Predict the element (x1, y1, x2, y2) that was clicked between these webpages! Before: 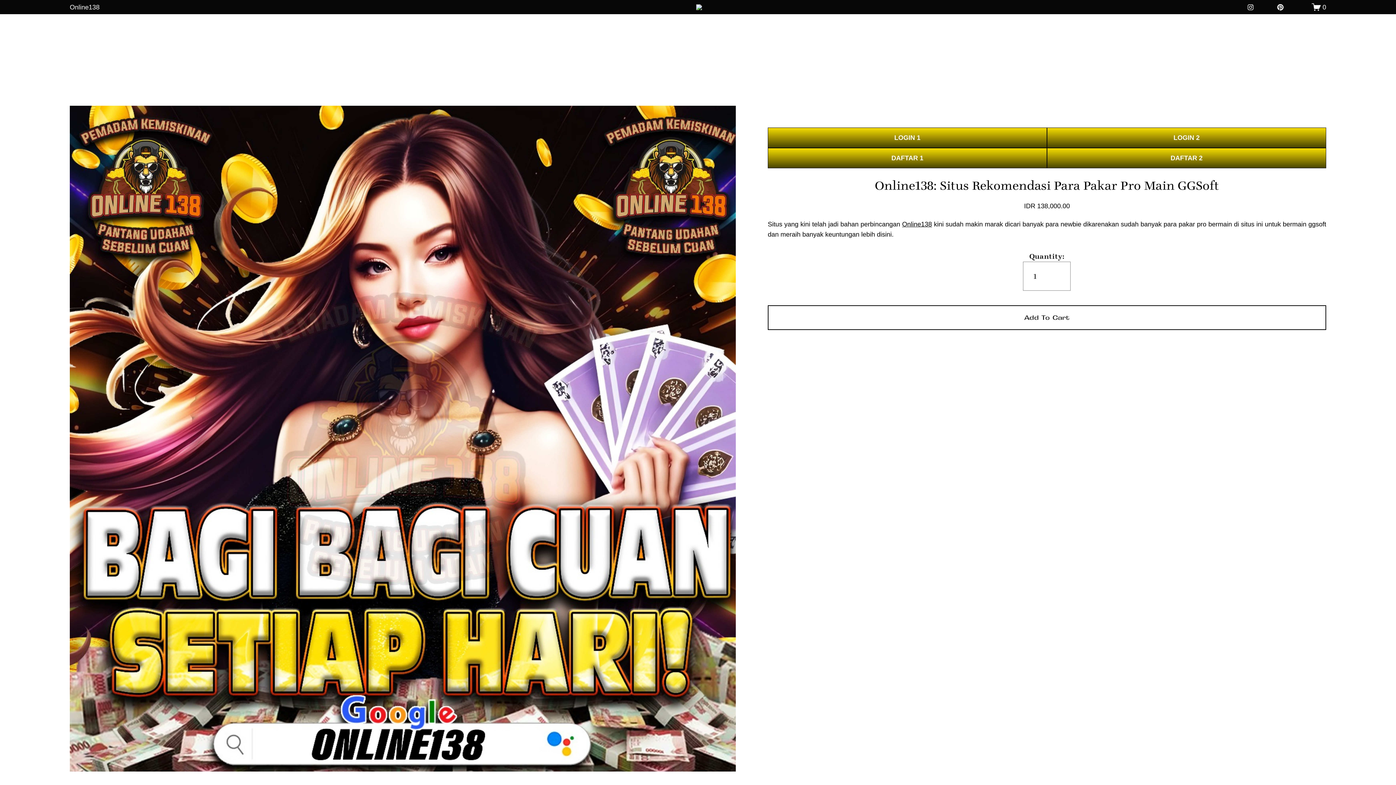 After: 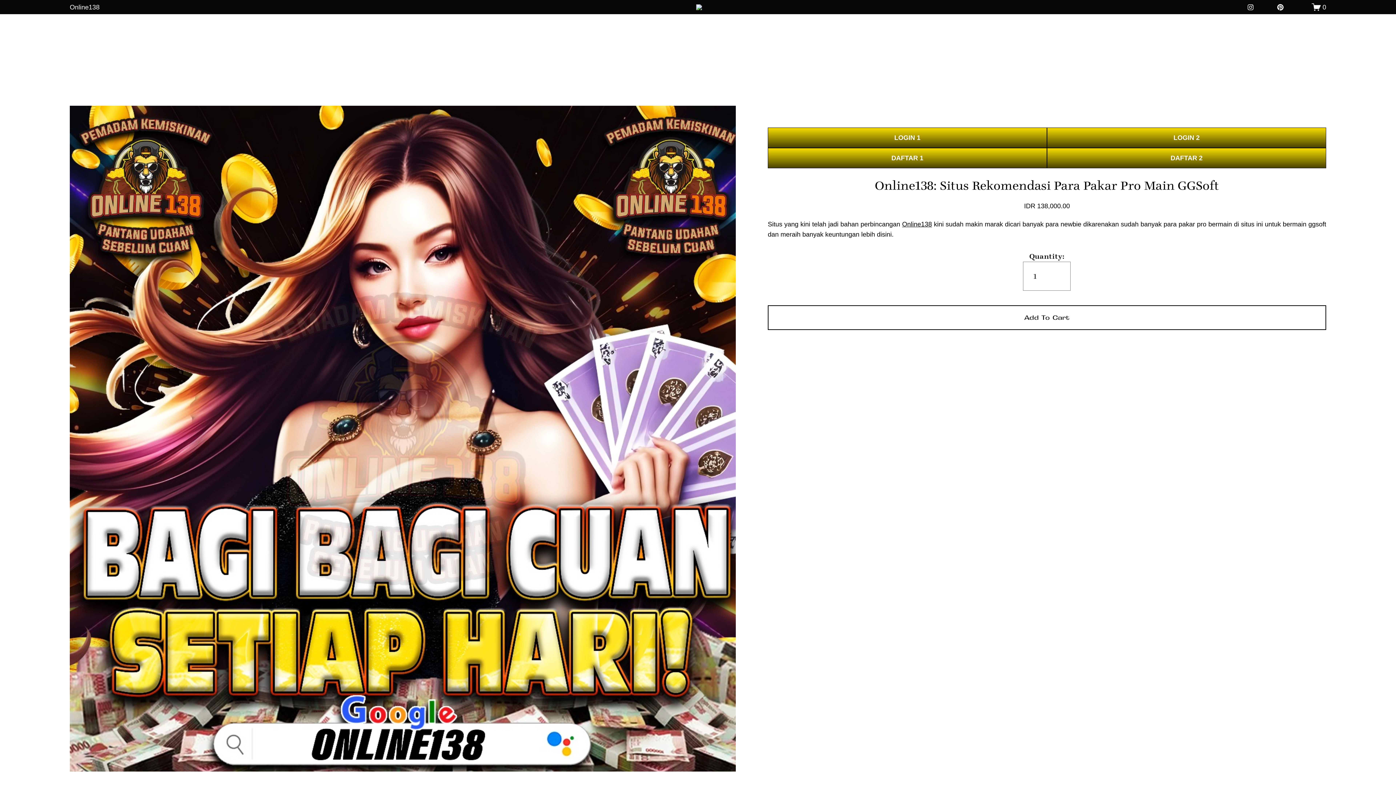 Action: label: instagram-unauth bbox: (1247, 3, 1254, 10)